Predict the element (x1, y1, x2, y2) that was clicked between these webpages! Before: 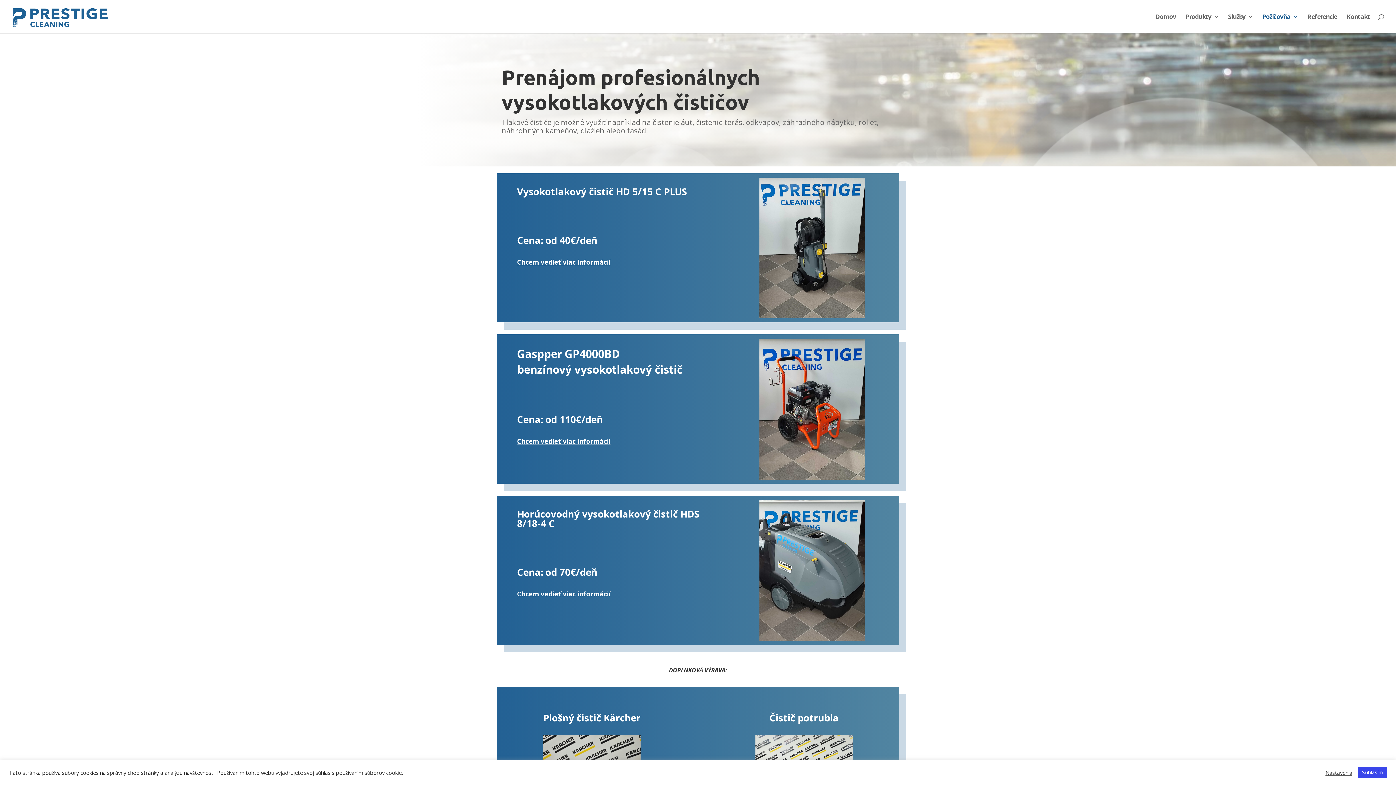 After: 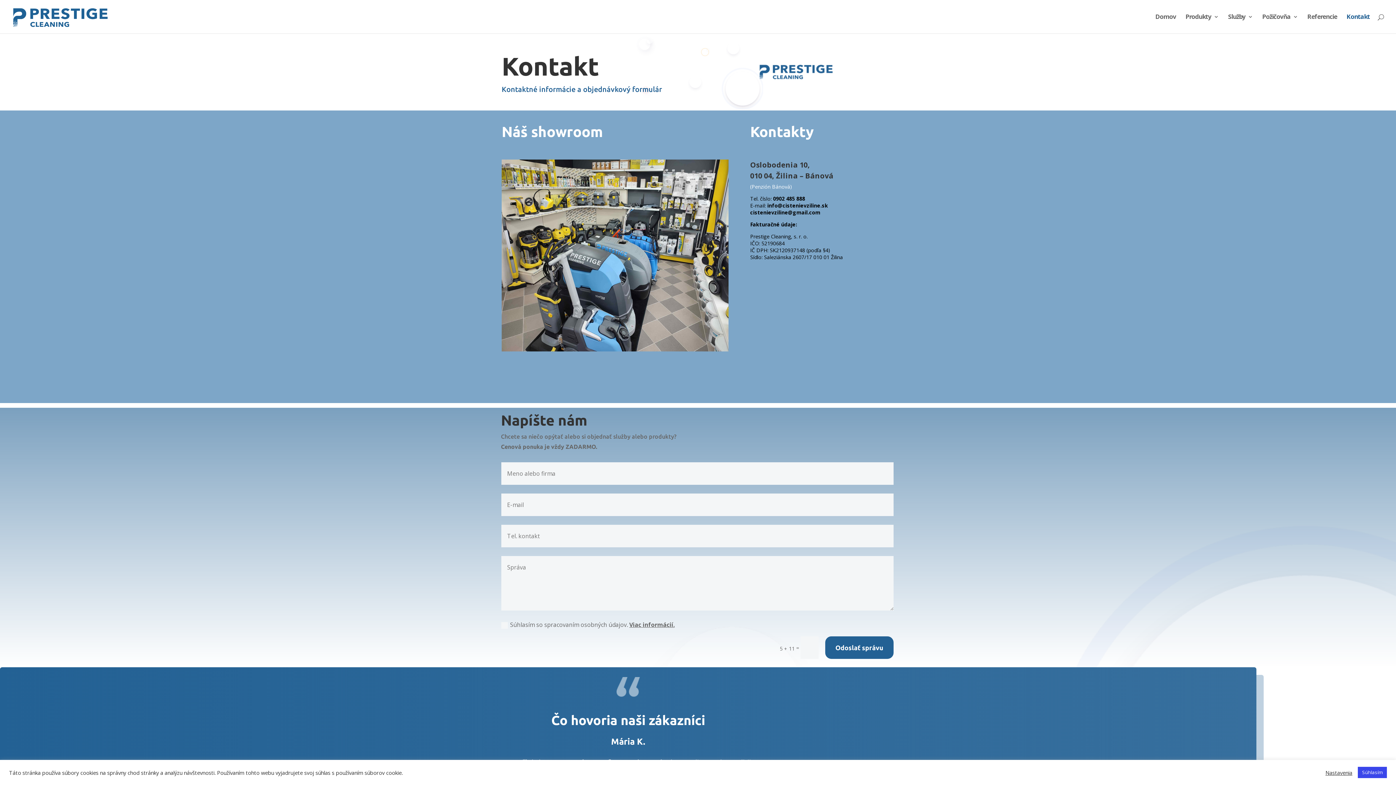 Action: label: Kontakt bbox: (1346, 14, 1370, 33)